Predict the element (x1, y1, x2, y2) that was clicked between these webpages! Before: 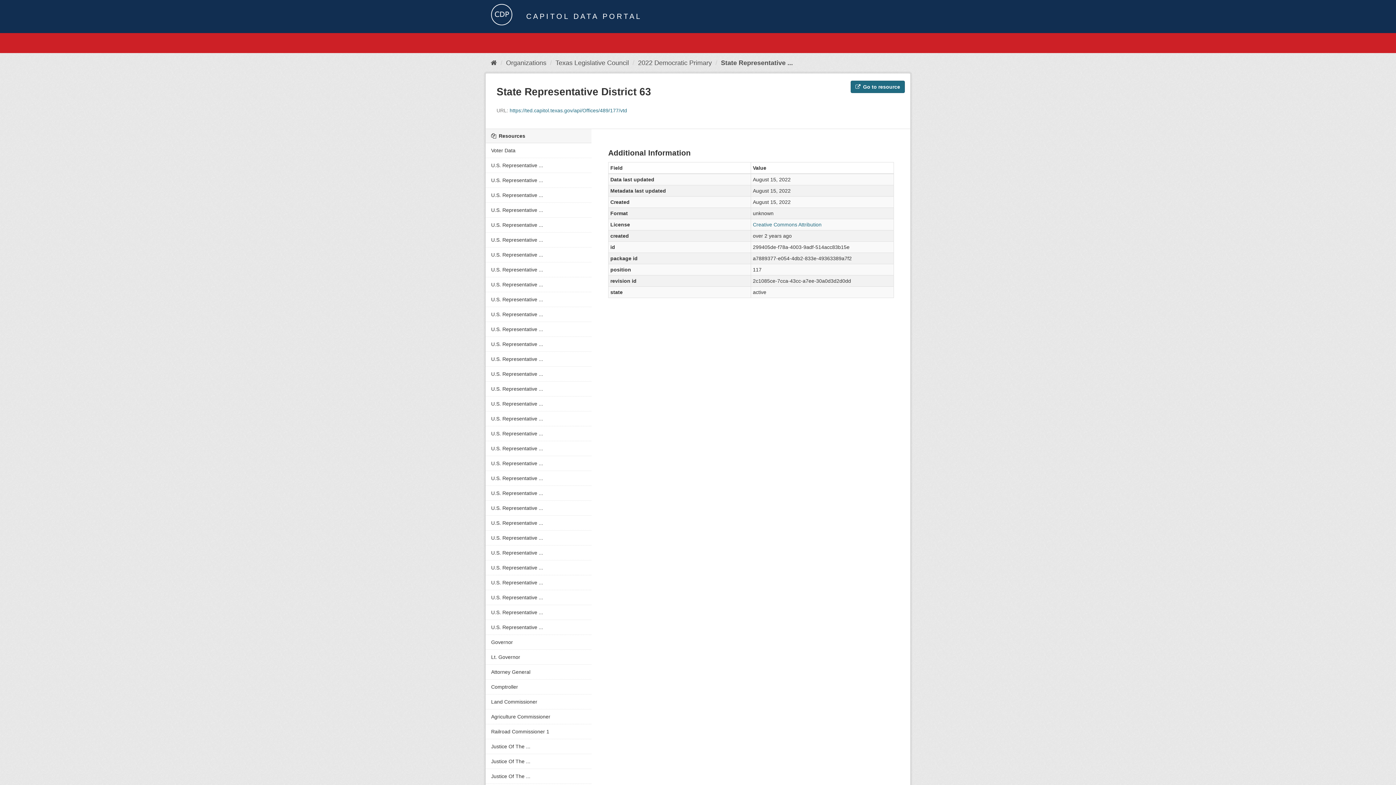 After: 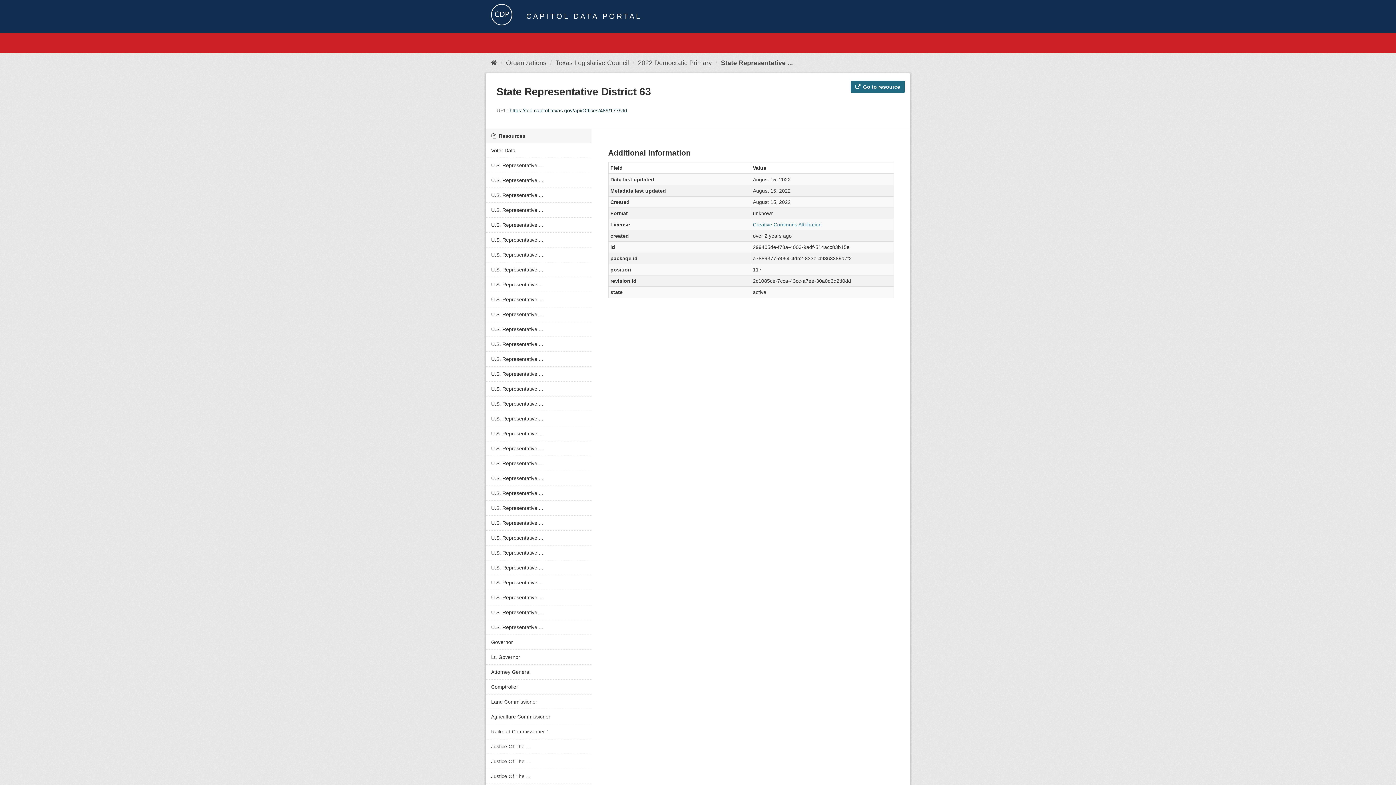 Action: label: https://ted.capitol.texas.gov/api/Offices/489/177/vtd bbox: (509, 107, 627, 113)